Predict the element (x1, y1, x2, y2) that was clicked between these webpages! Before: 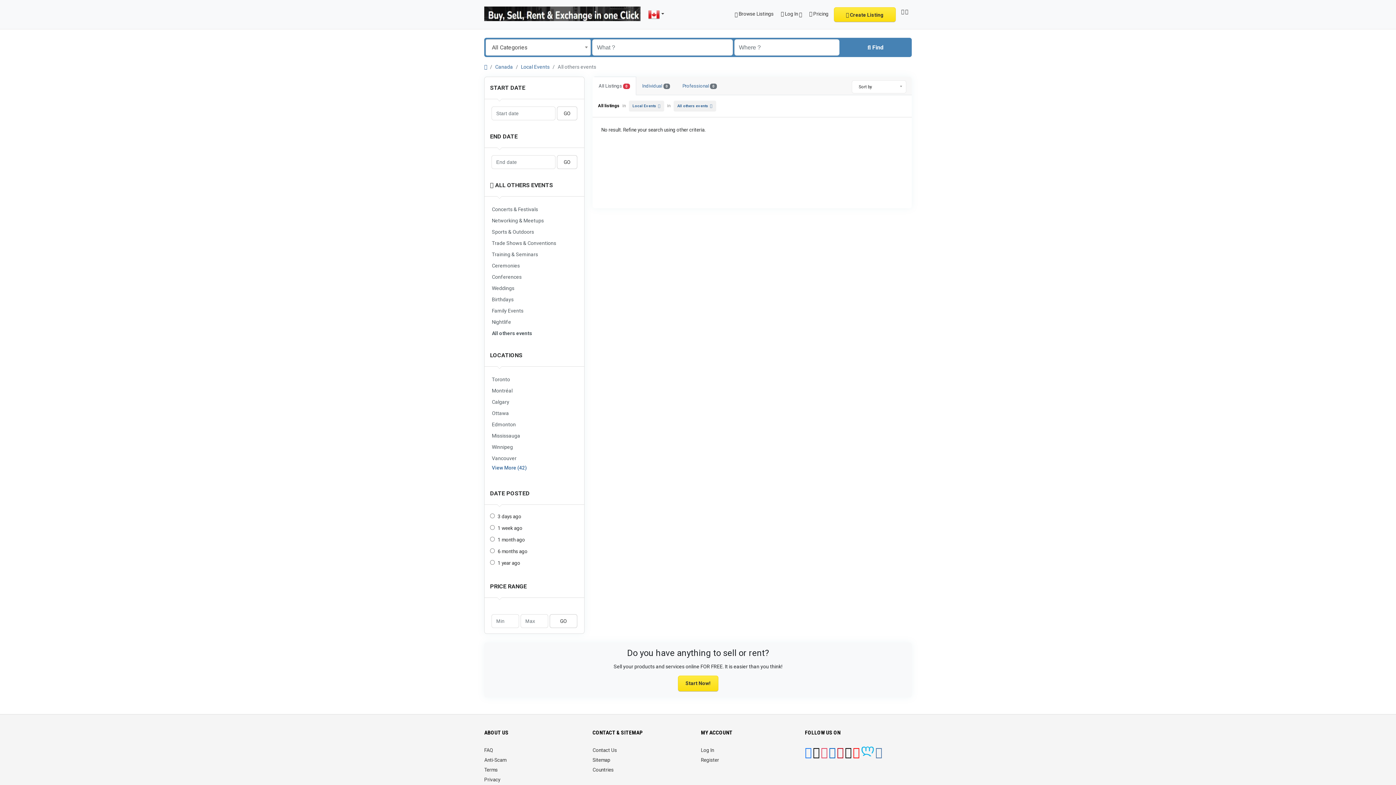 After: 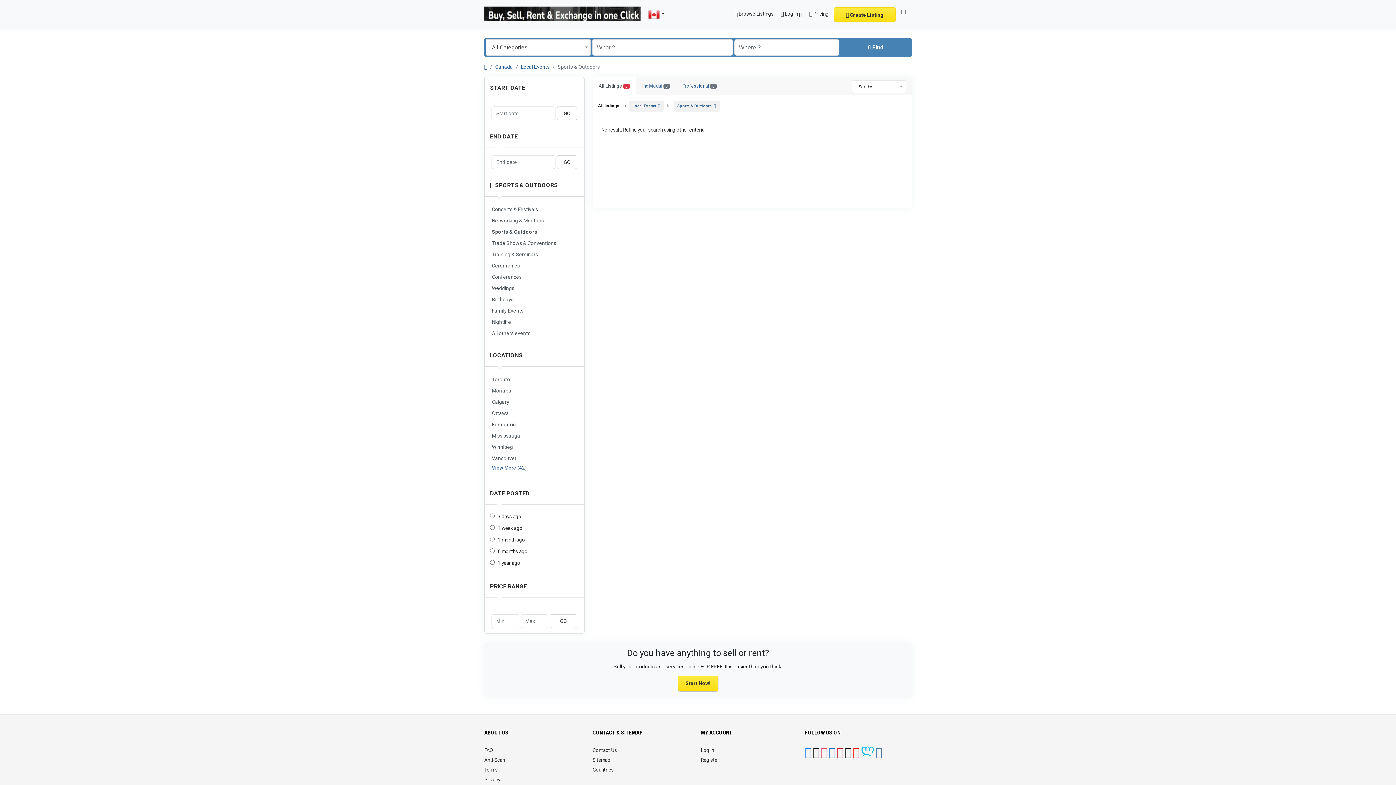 Action: label: Sports & Outdoors bbox: (490, 227, 578, 237)